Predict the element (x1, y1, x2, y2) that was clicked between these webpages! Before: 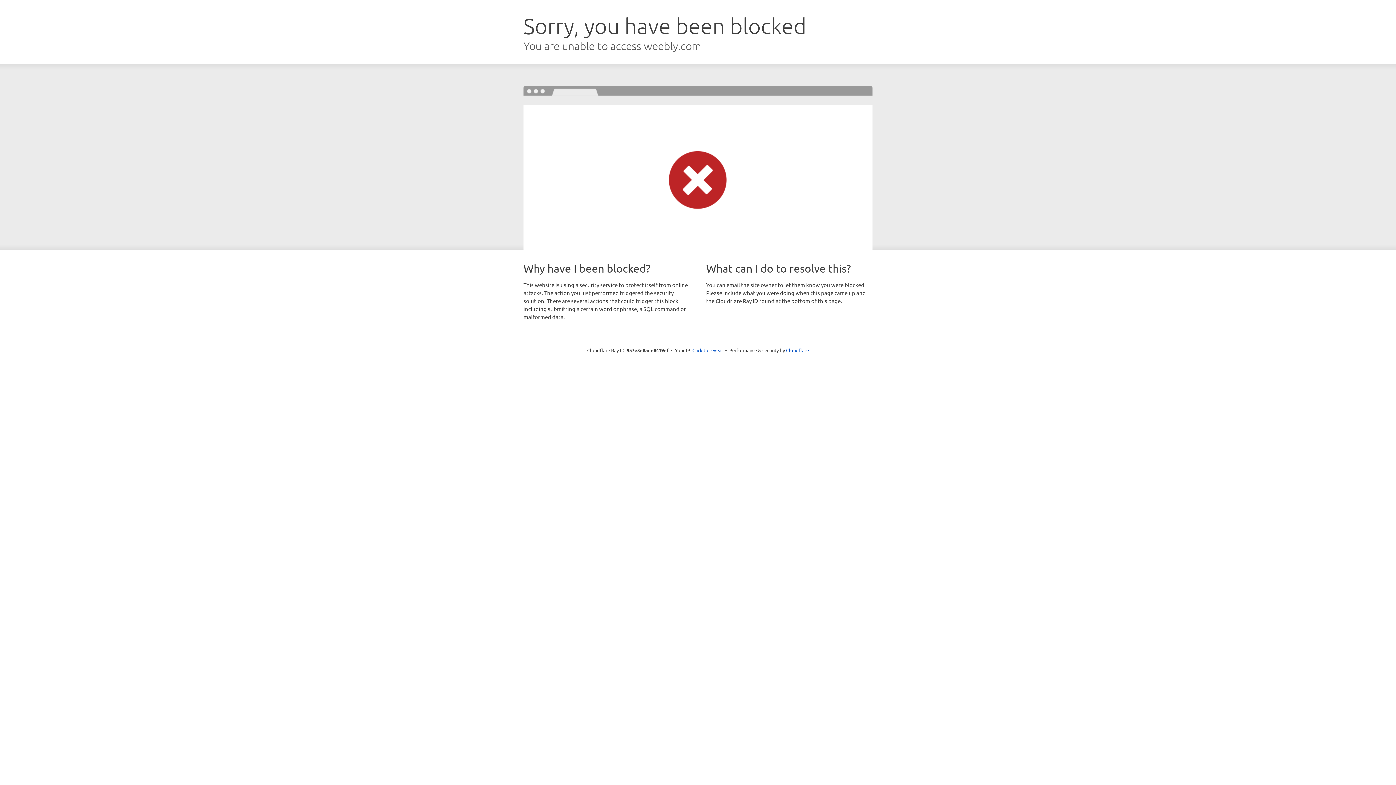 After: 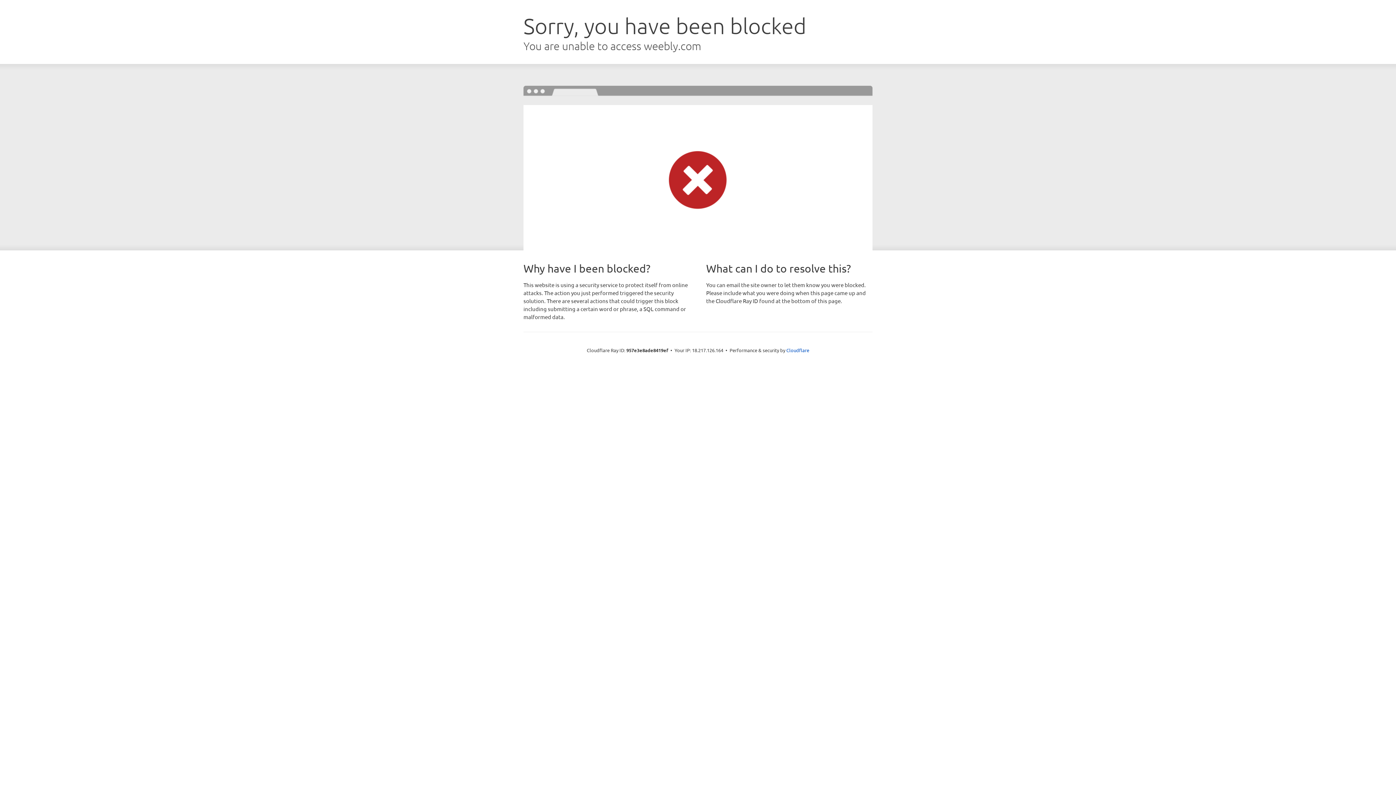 Action: bbox: (692, 346, 723, 353) label: Click to reveal